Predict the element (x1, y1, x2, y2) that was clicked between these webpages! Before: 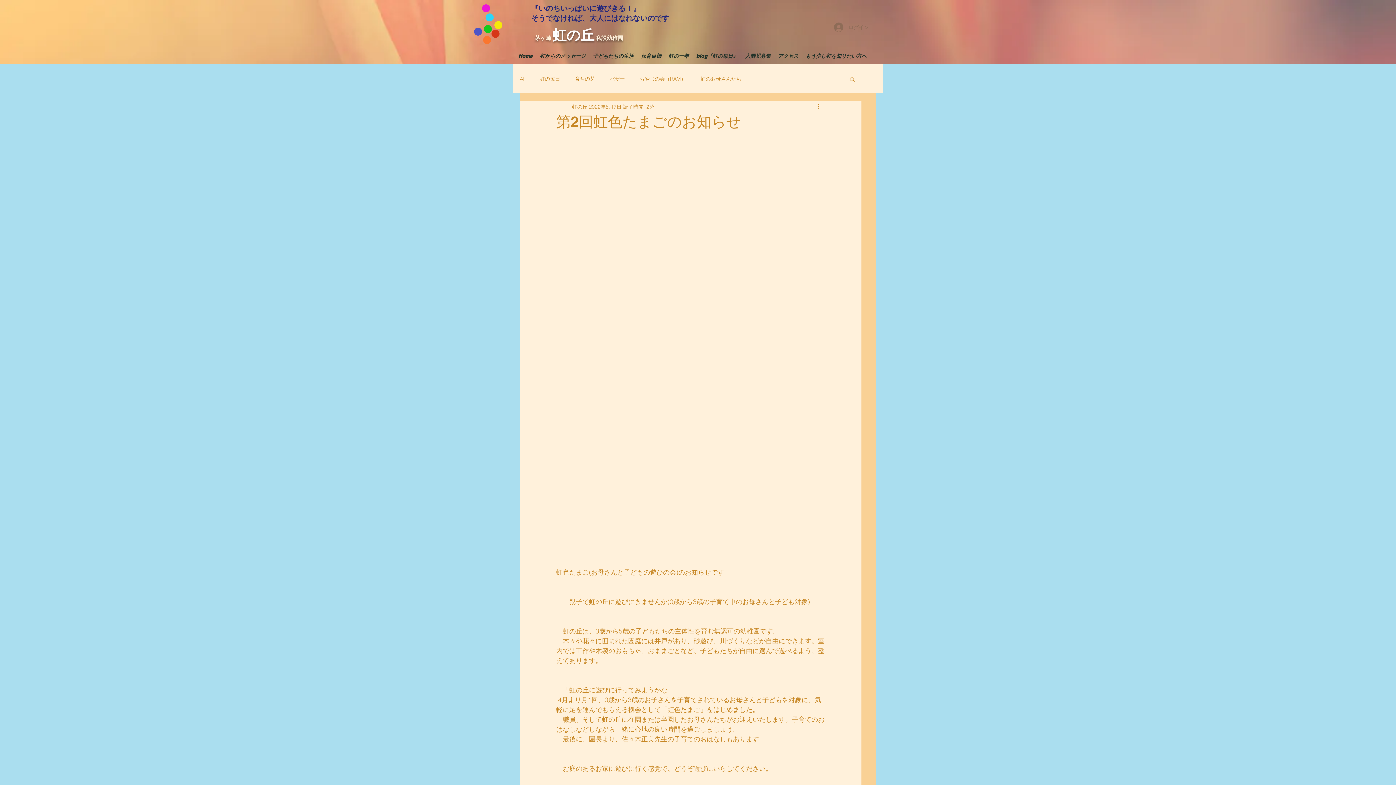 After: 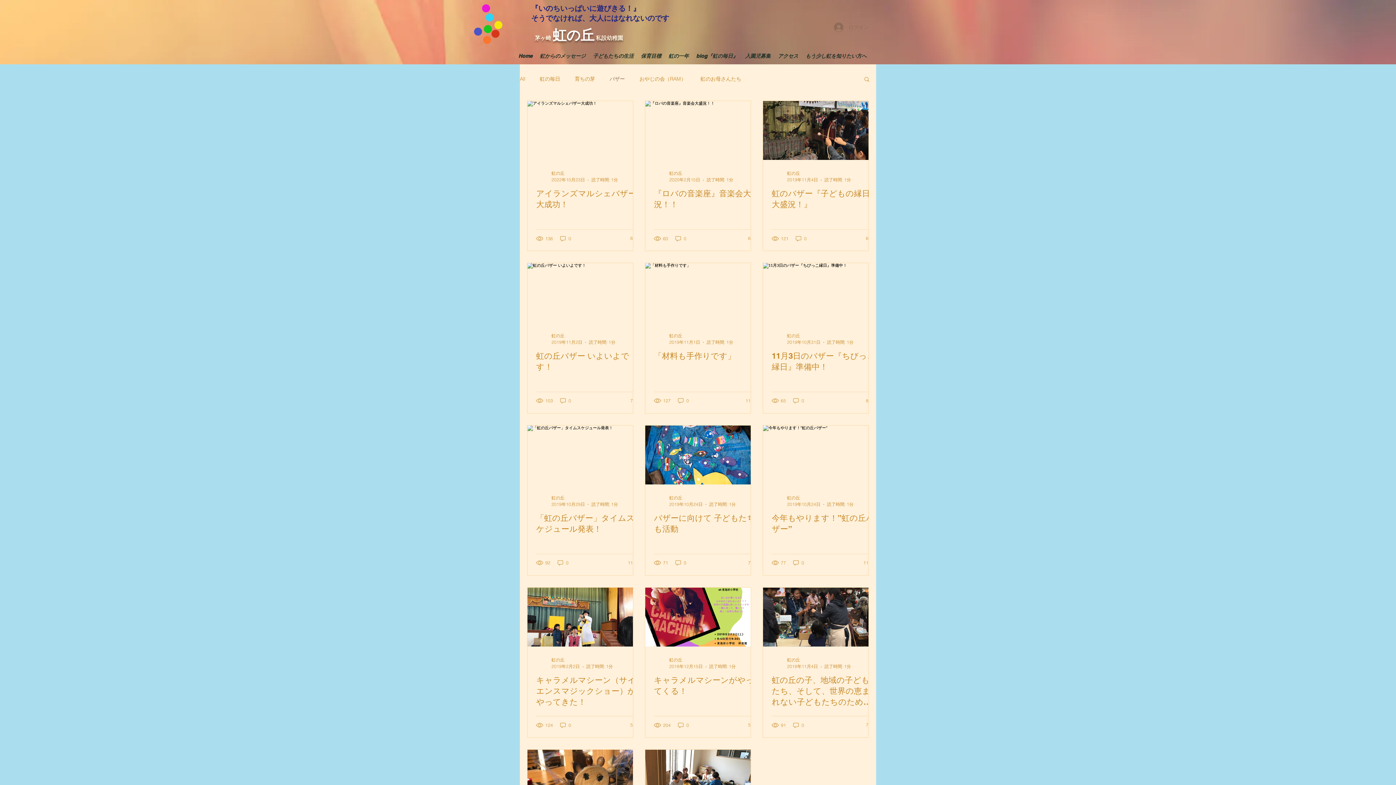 Action: bbox: (609, 75, 625, 82) label: バザー